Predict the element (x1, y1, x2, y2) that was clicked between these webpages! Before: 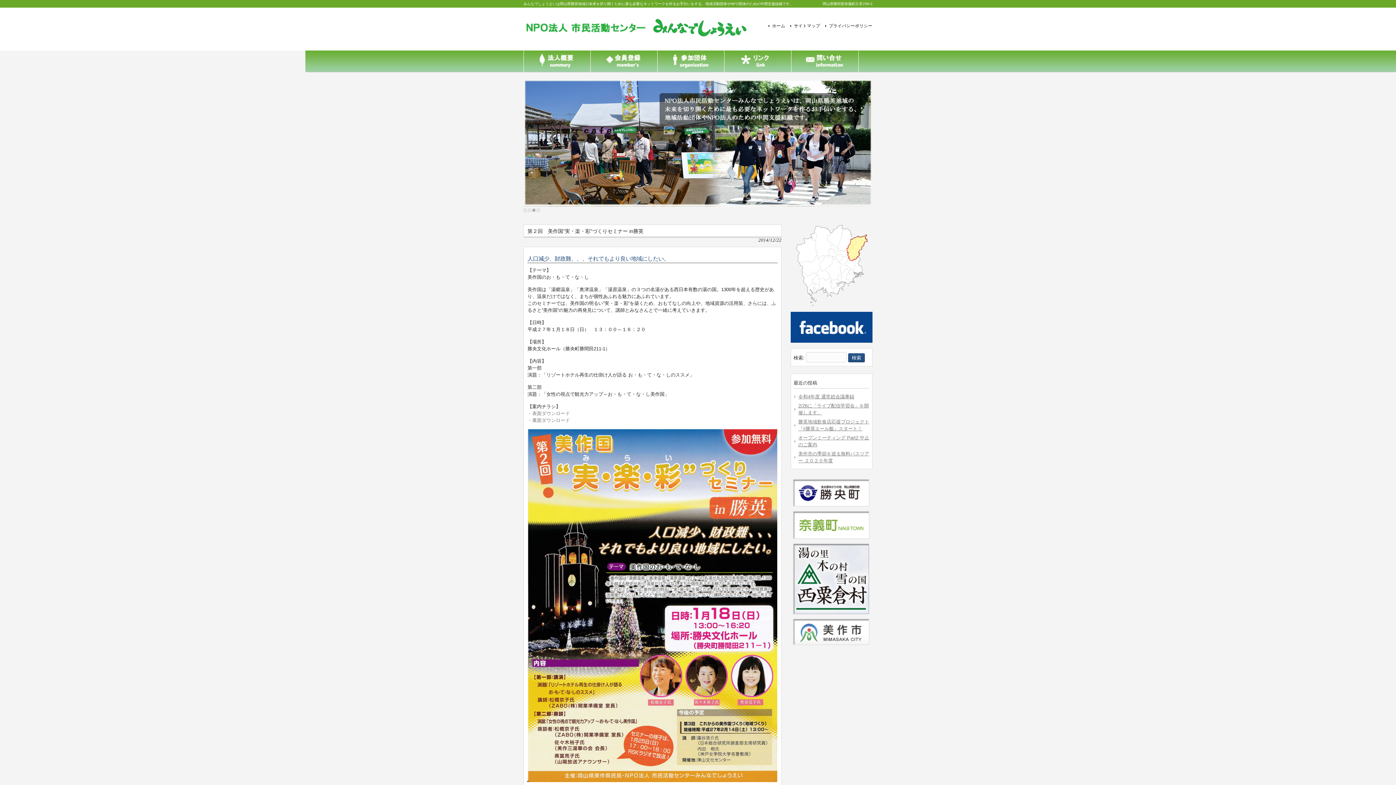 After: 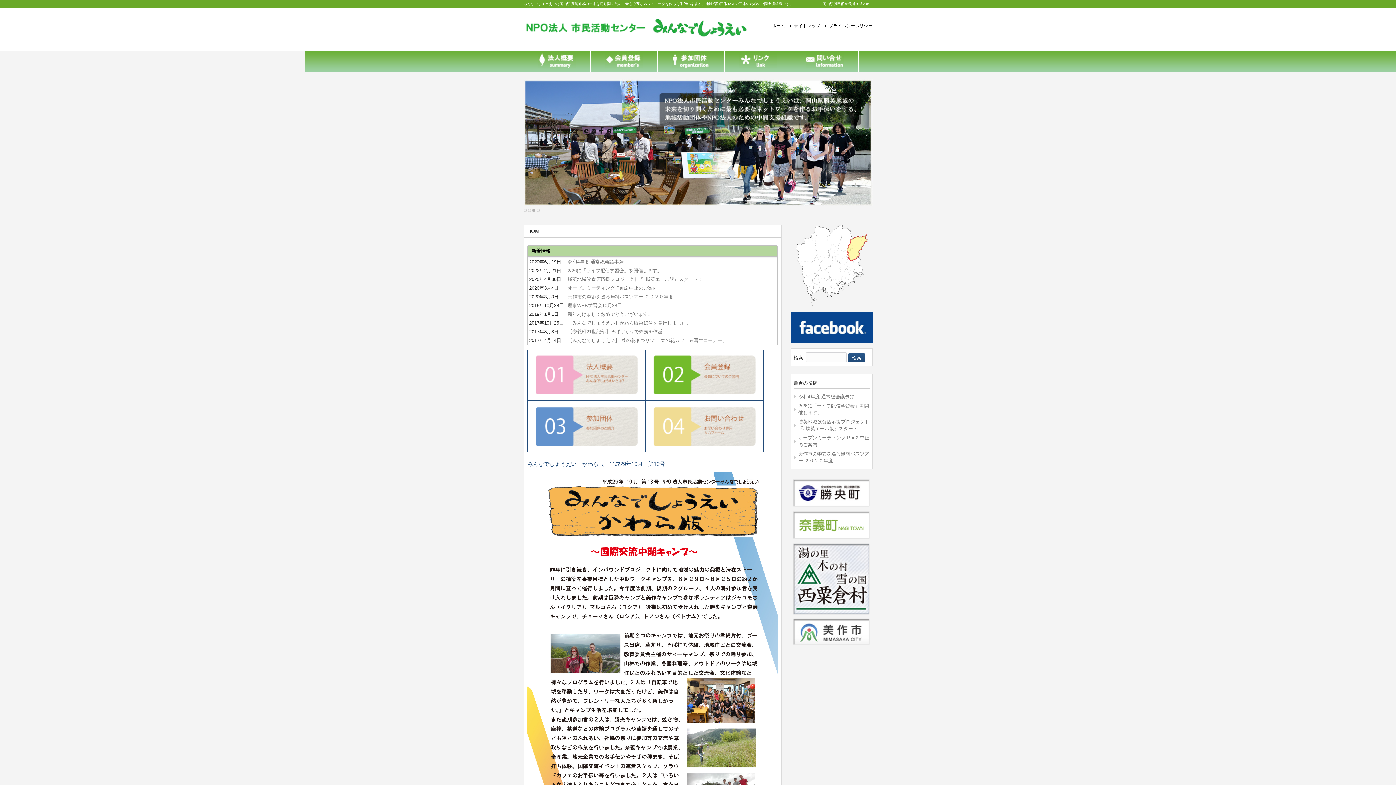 Action: bbox: (523, 29, 750, 38)